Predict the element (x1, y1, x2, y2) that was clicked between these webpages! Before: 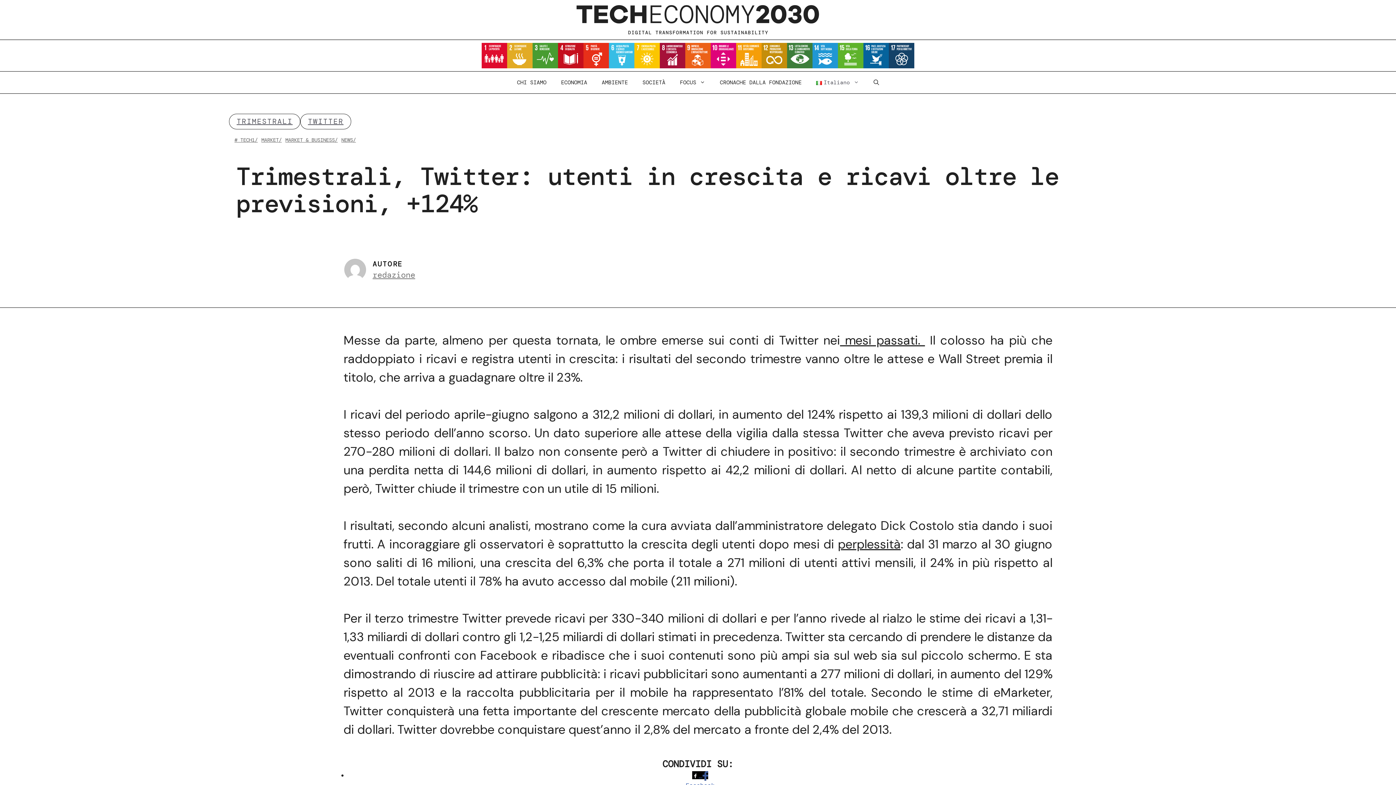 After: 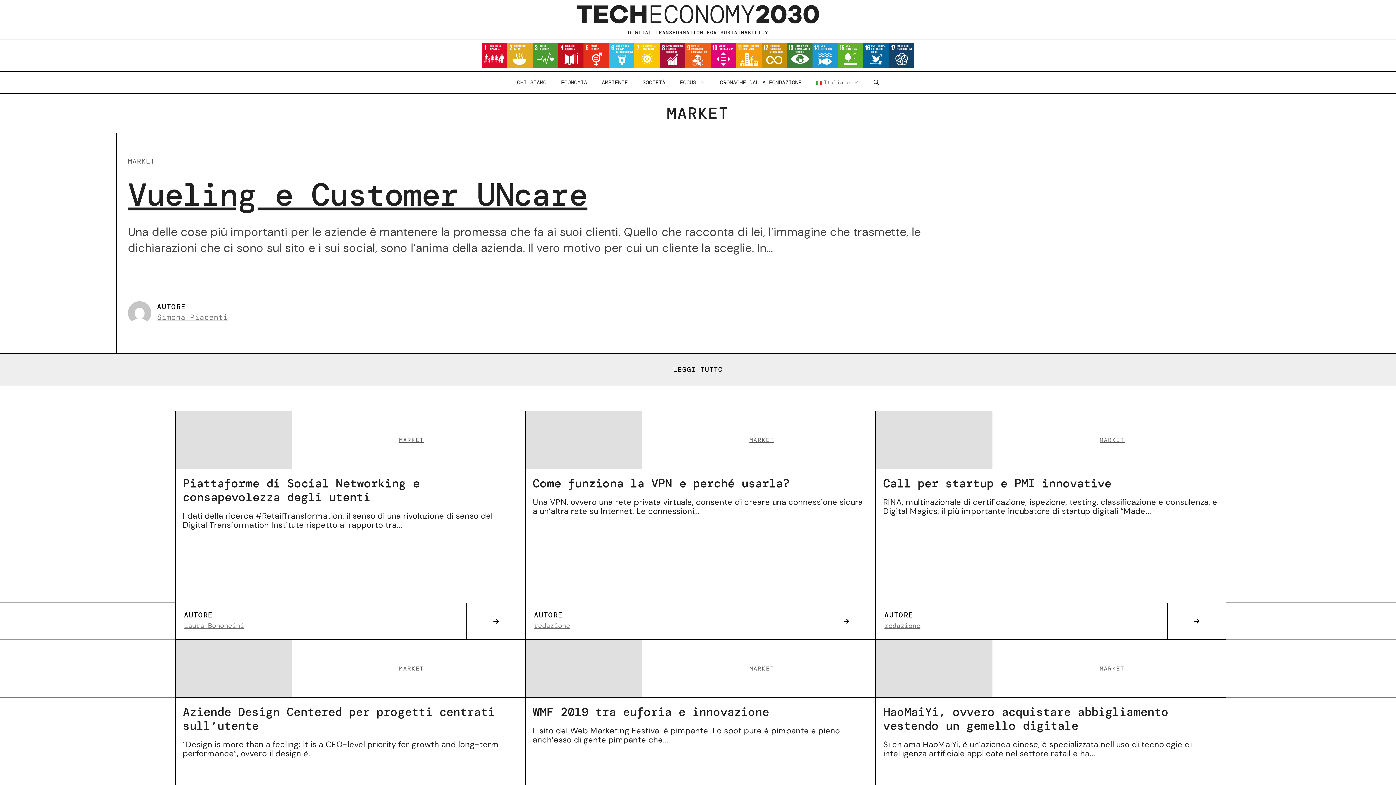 Action: label: MARKET/ bbox: (261, 136, 281, 143)